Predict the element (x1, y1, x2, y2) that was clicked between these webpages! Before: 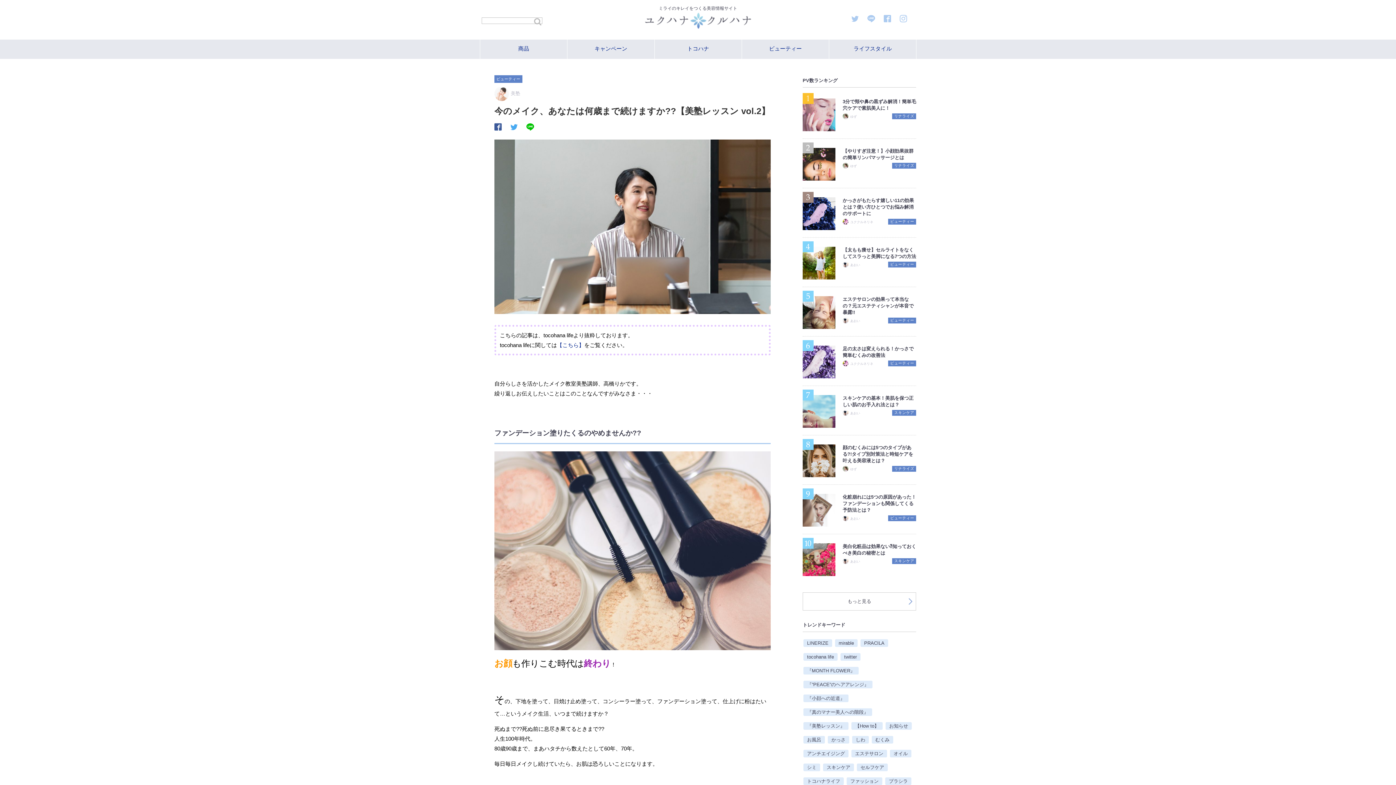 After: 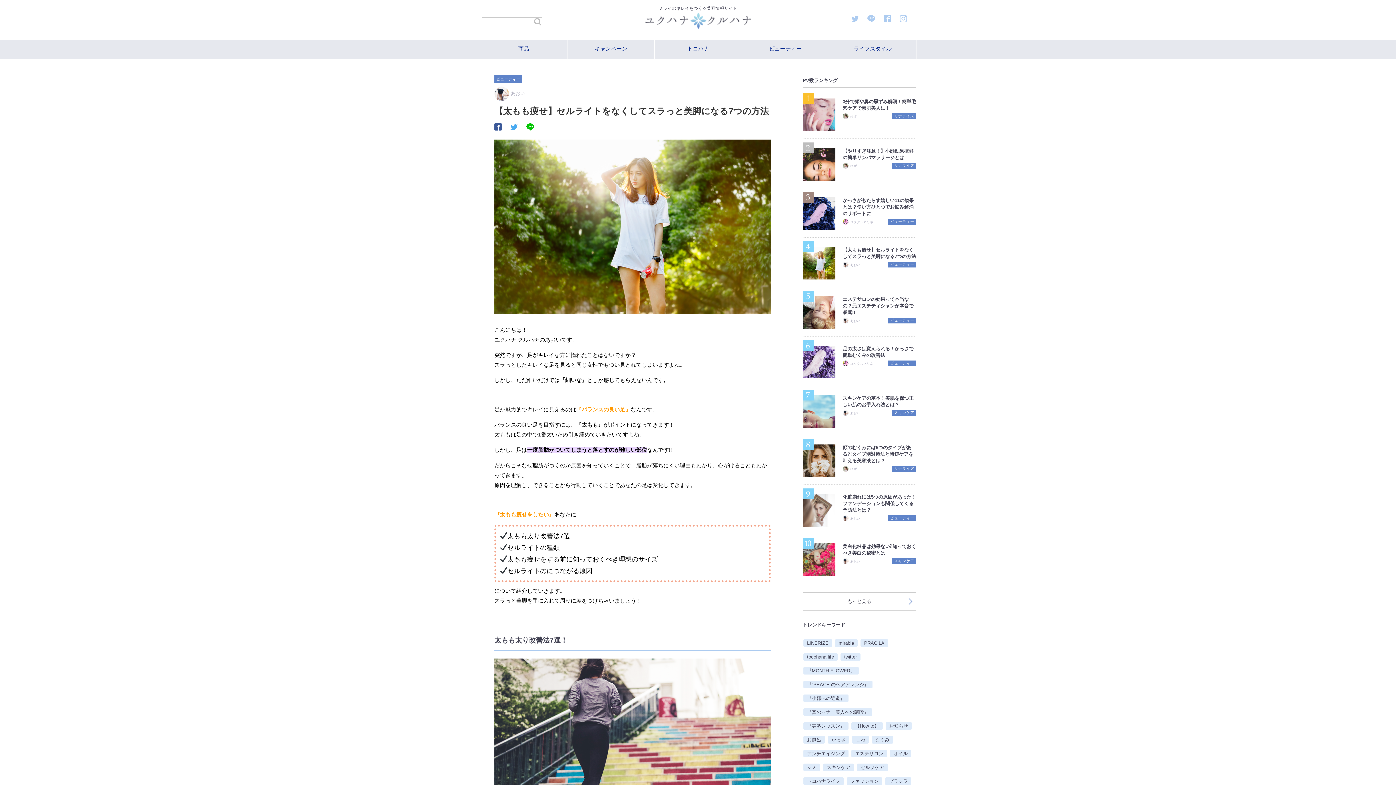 Action: bbox: (802, 246, 835, 279)